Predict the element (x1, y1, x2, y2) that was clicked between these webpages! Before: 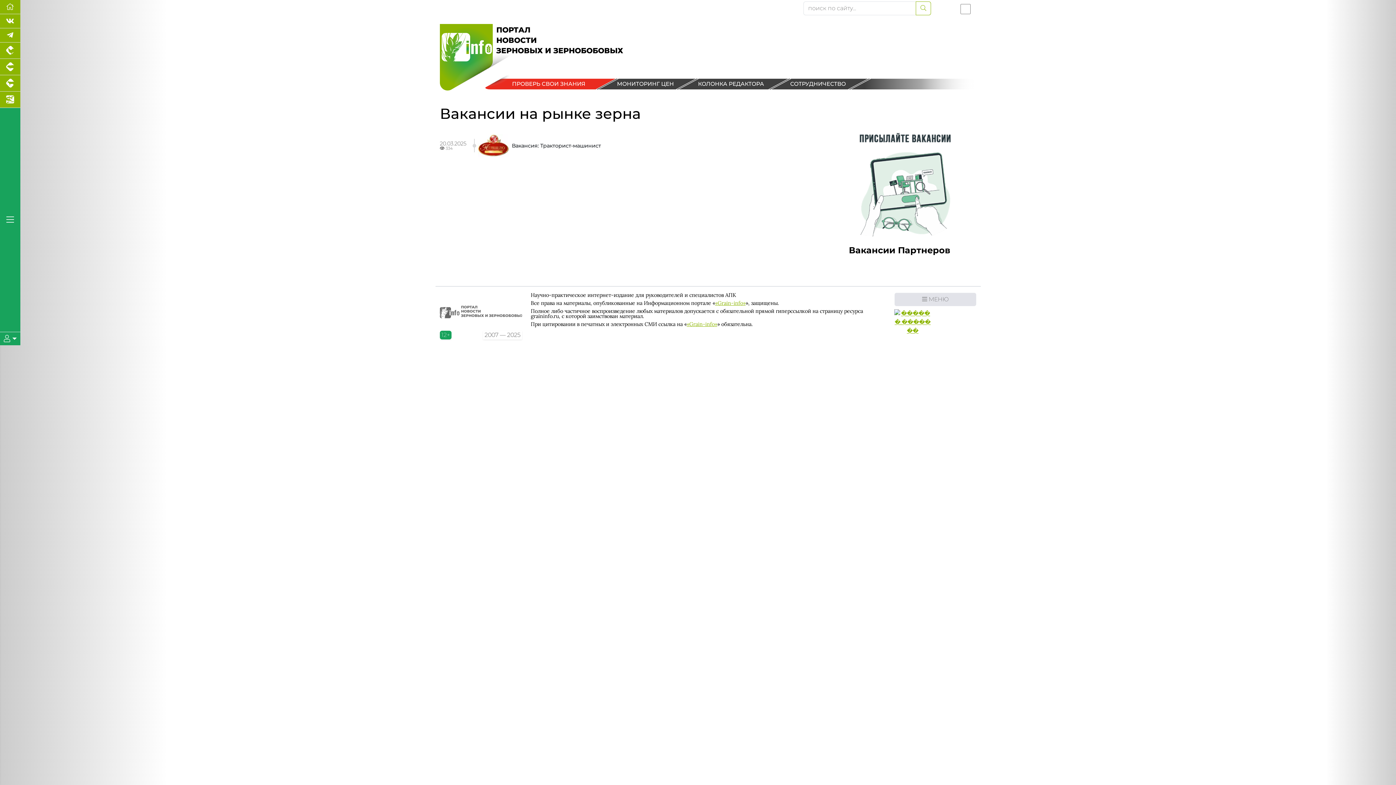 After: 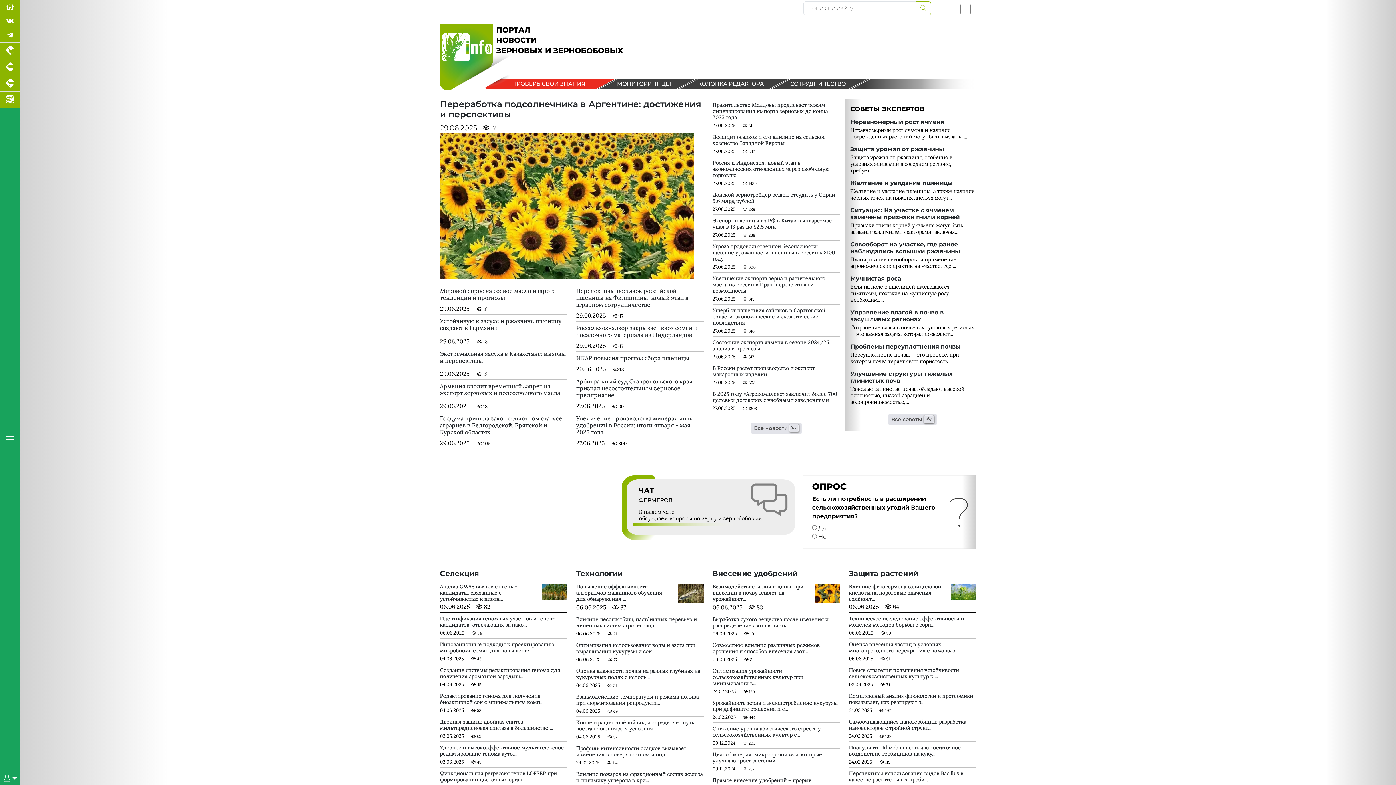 Action: label: «Grain-info» bbox: (686, 321, 717, 327)